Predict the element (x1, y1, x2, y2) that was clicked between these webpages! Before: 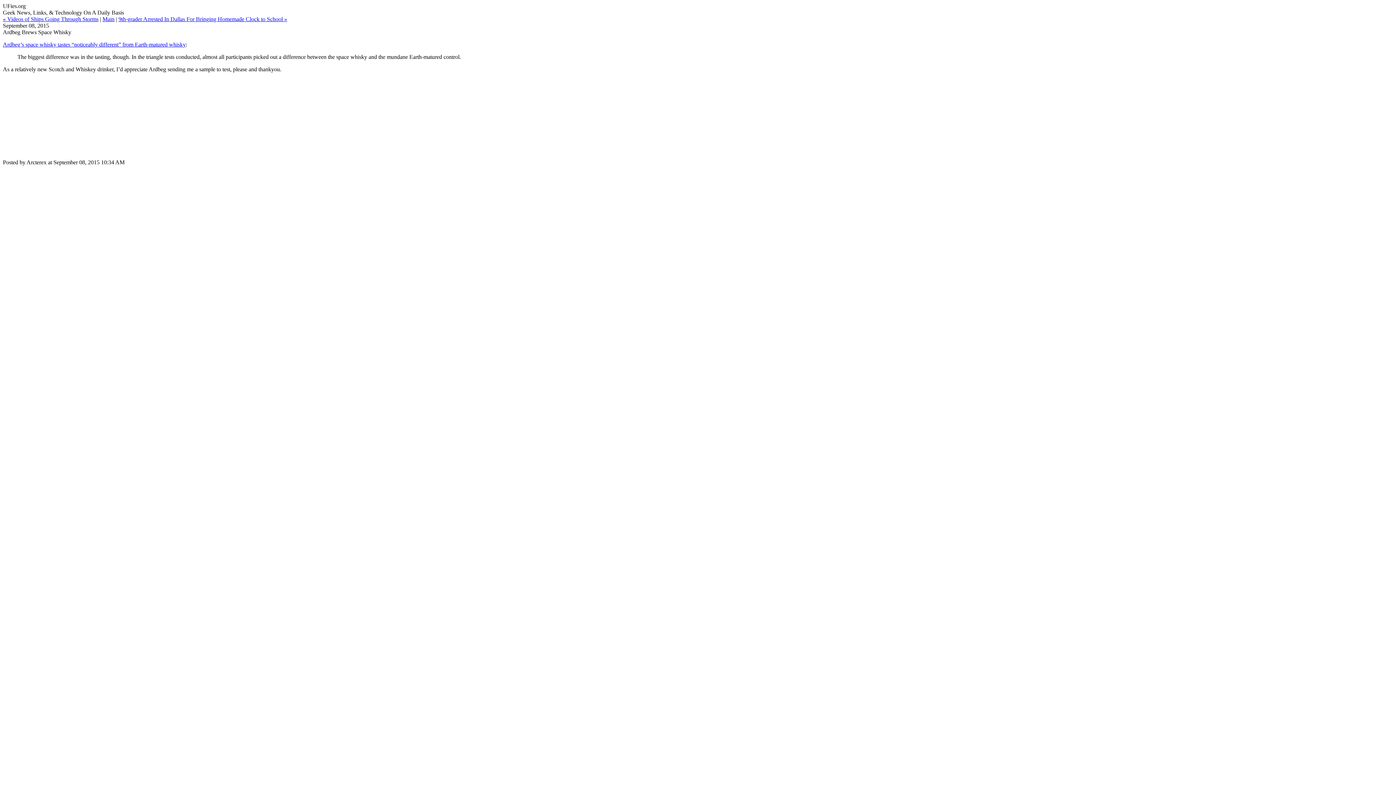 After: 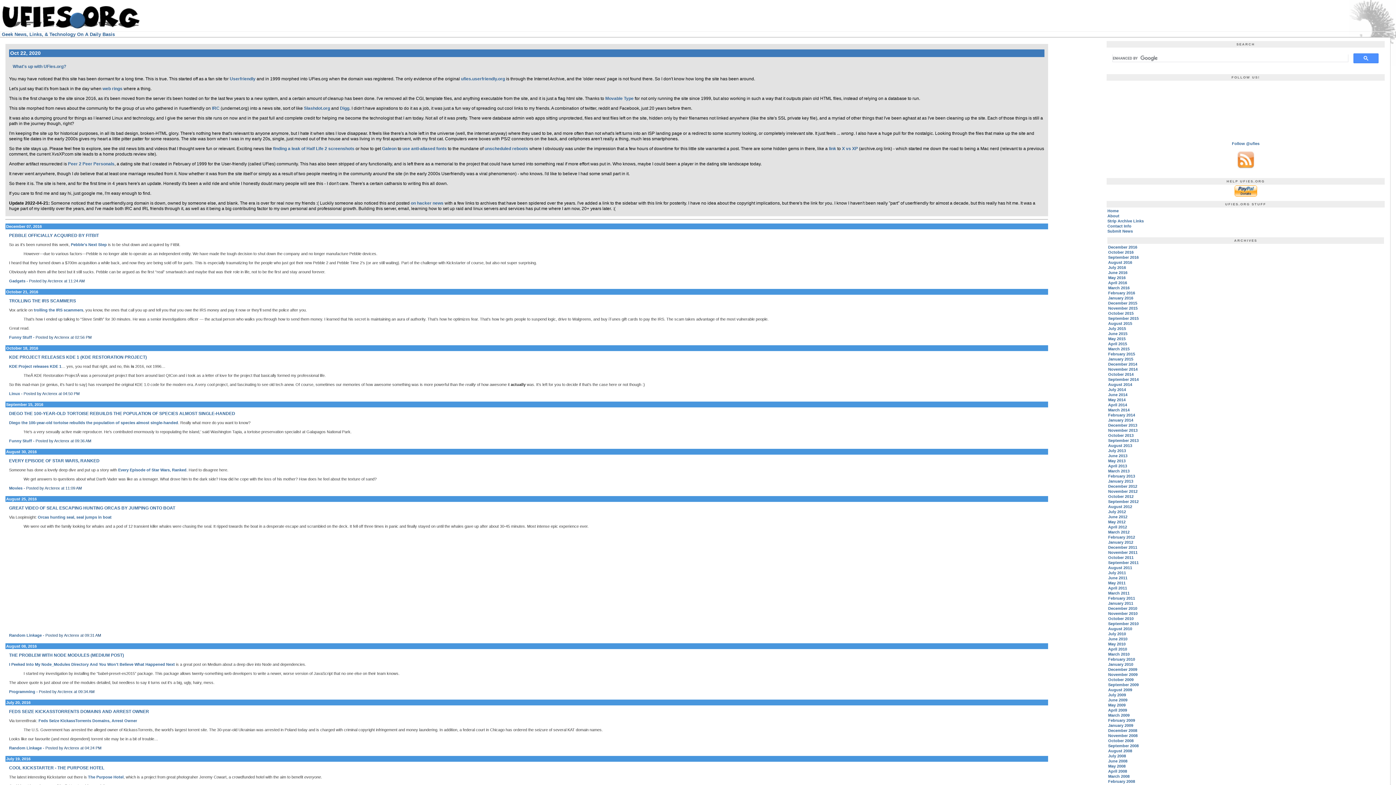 Action: label: Main bbox: (102, 16, 114, 22)